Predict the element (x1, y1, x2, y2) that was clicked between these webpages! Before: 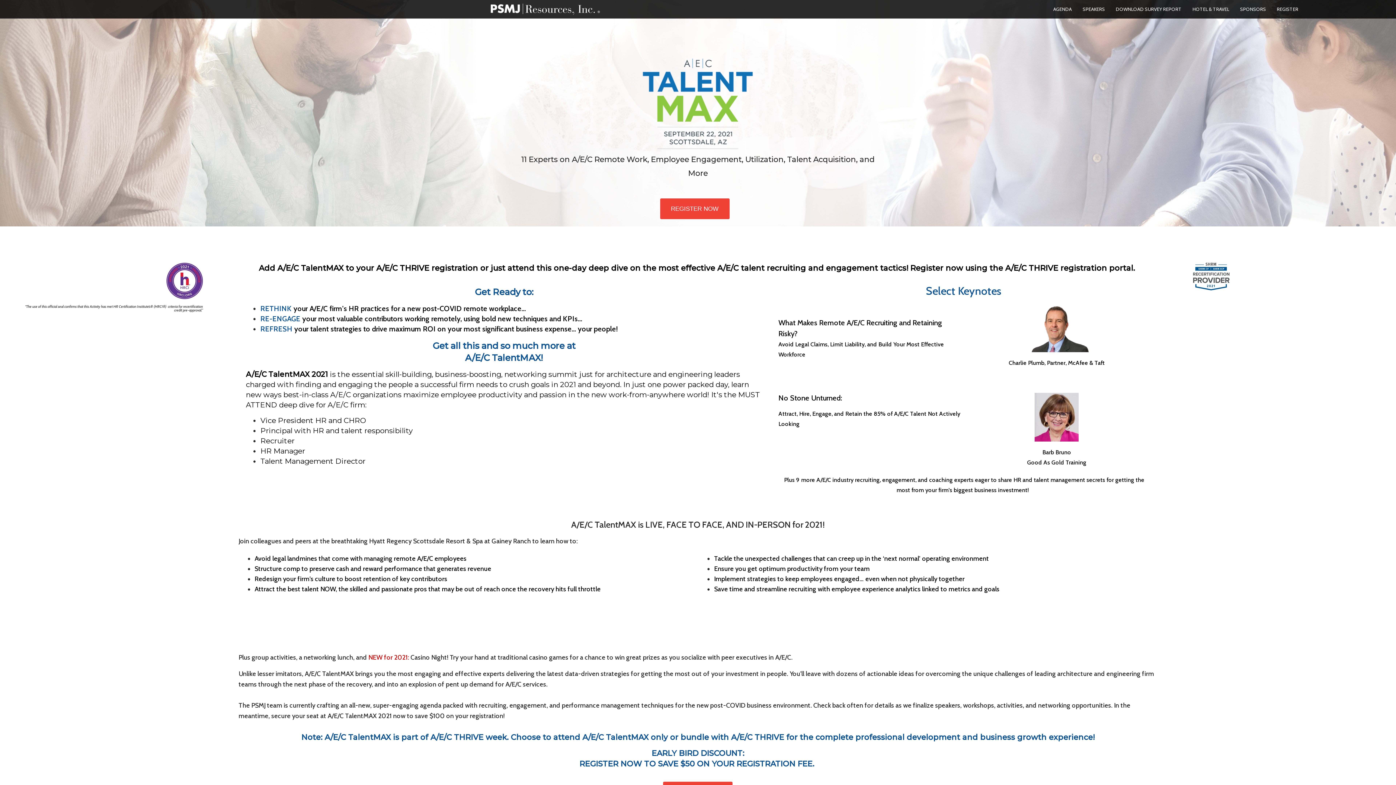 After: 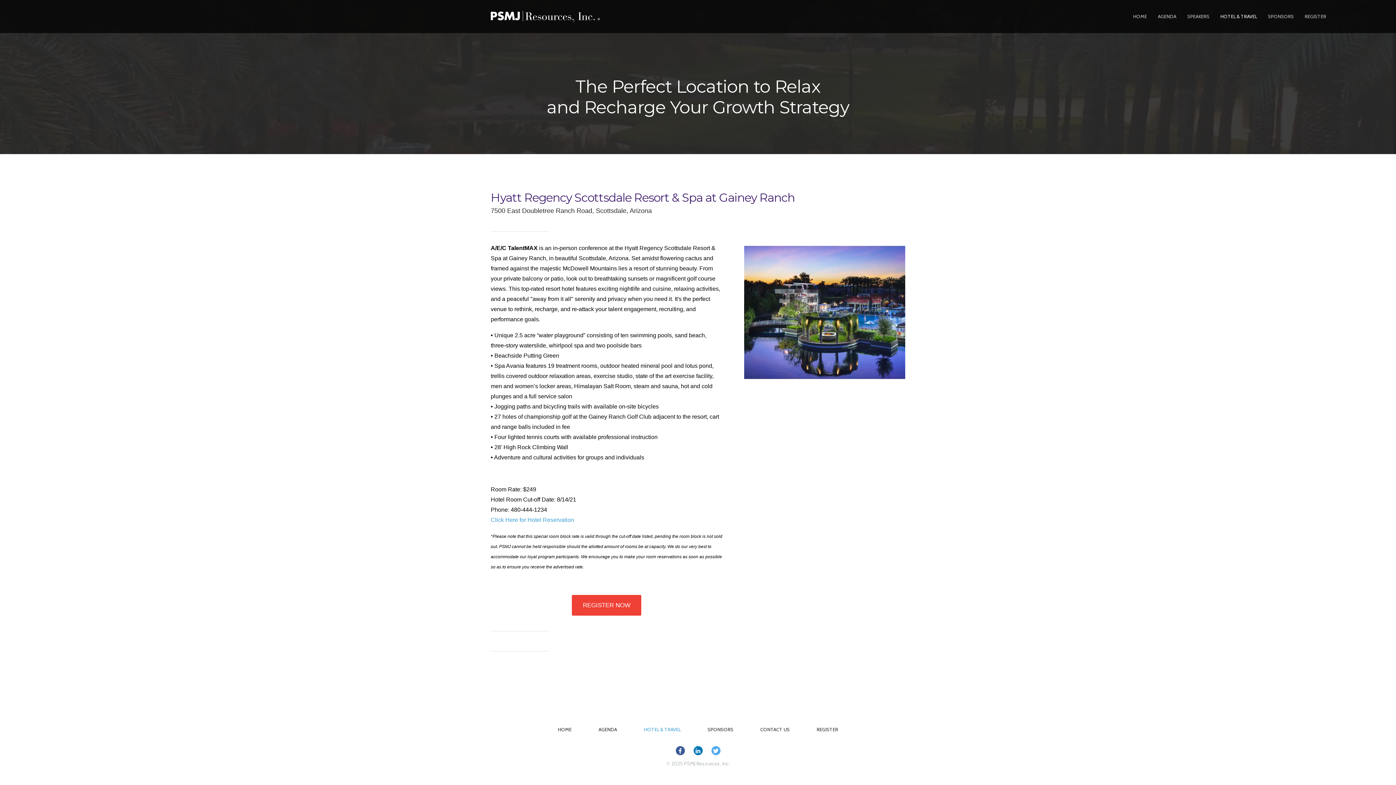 Action: label: HOTEL & TRAVEL bbox: (1192, 4, 1229, 14)